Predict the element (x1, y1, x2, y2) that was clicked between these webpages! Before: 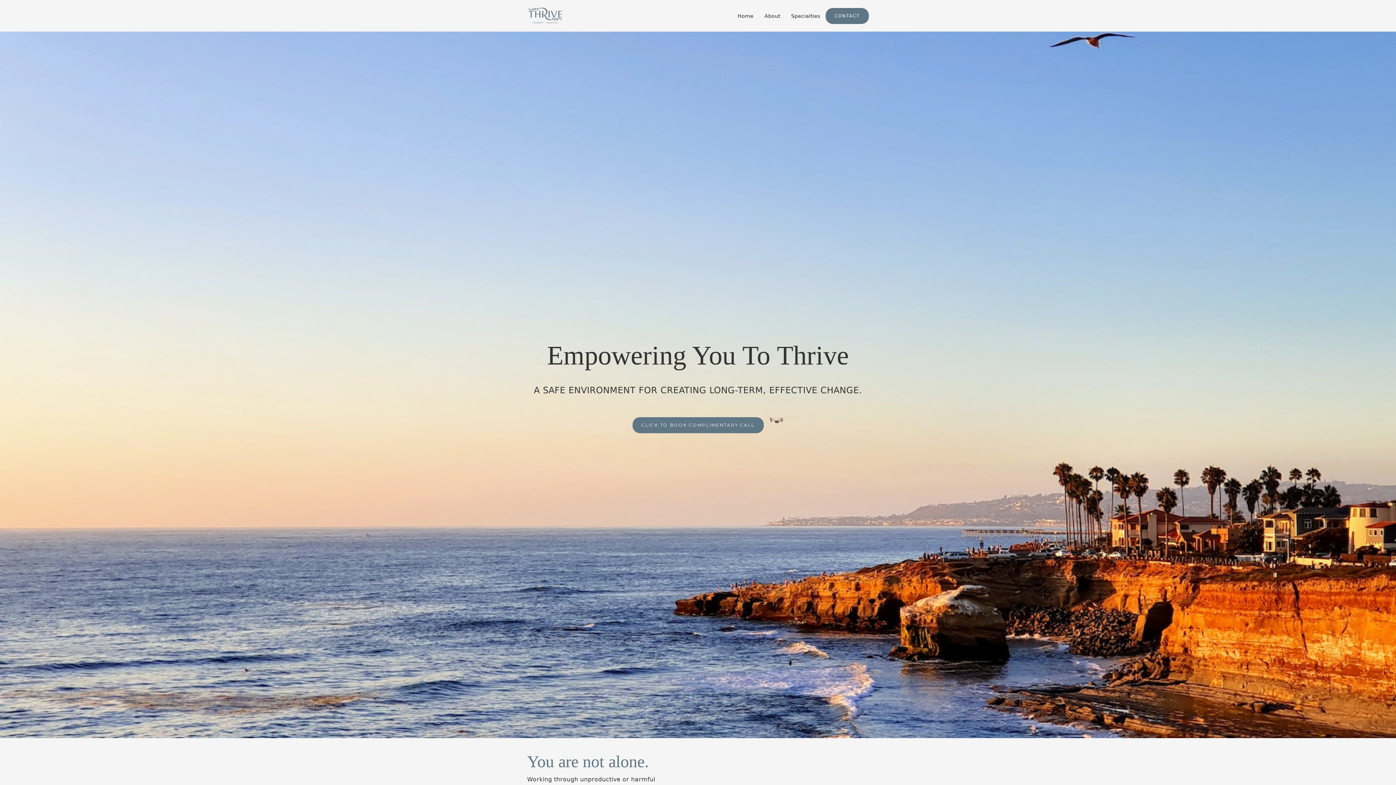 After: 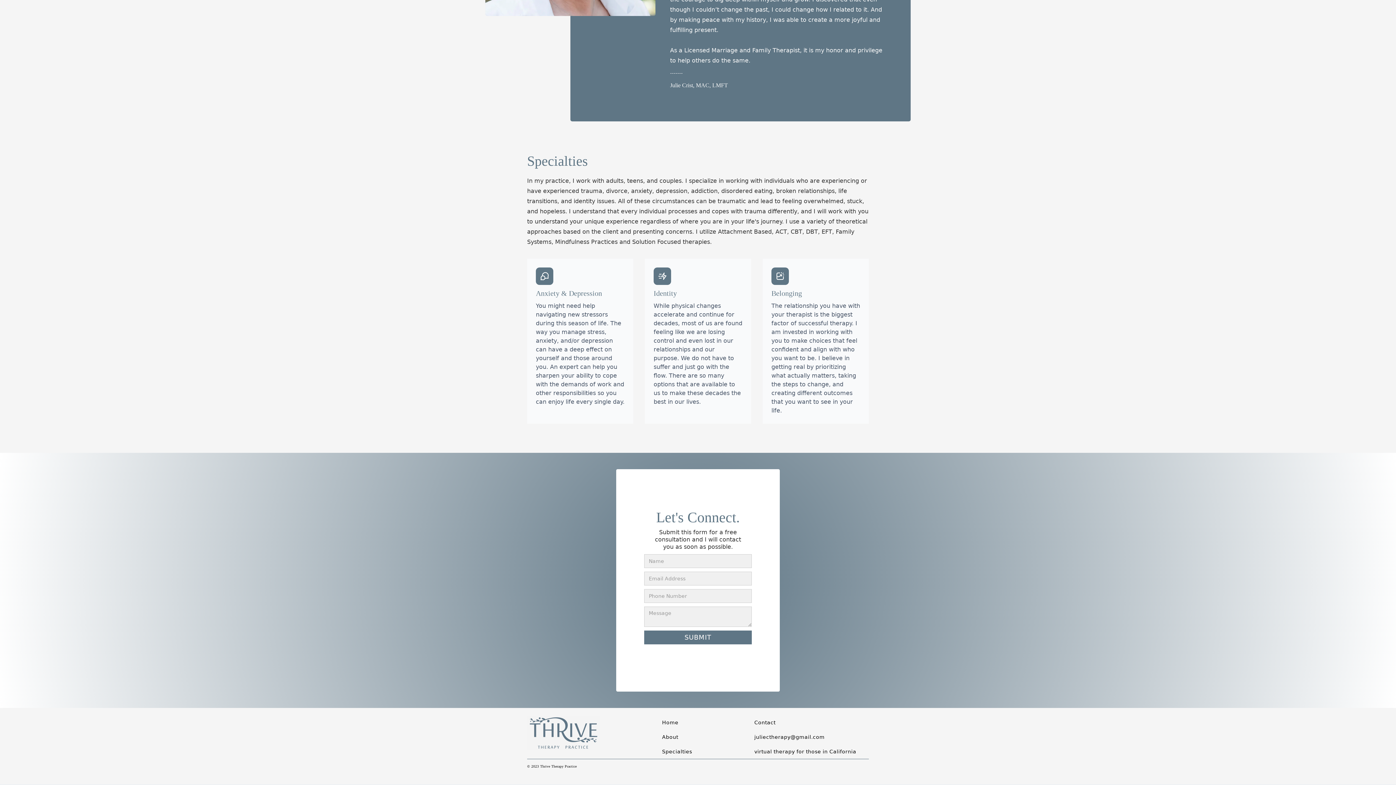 Action: label: CLICK TO BOOK COMPLIMENTARY CALL bbox: (632, 417, 763, 433)